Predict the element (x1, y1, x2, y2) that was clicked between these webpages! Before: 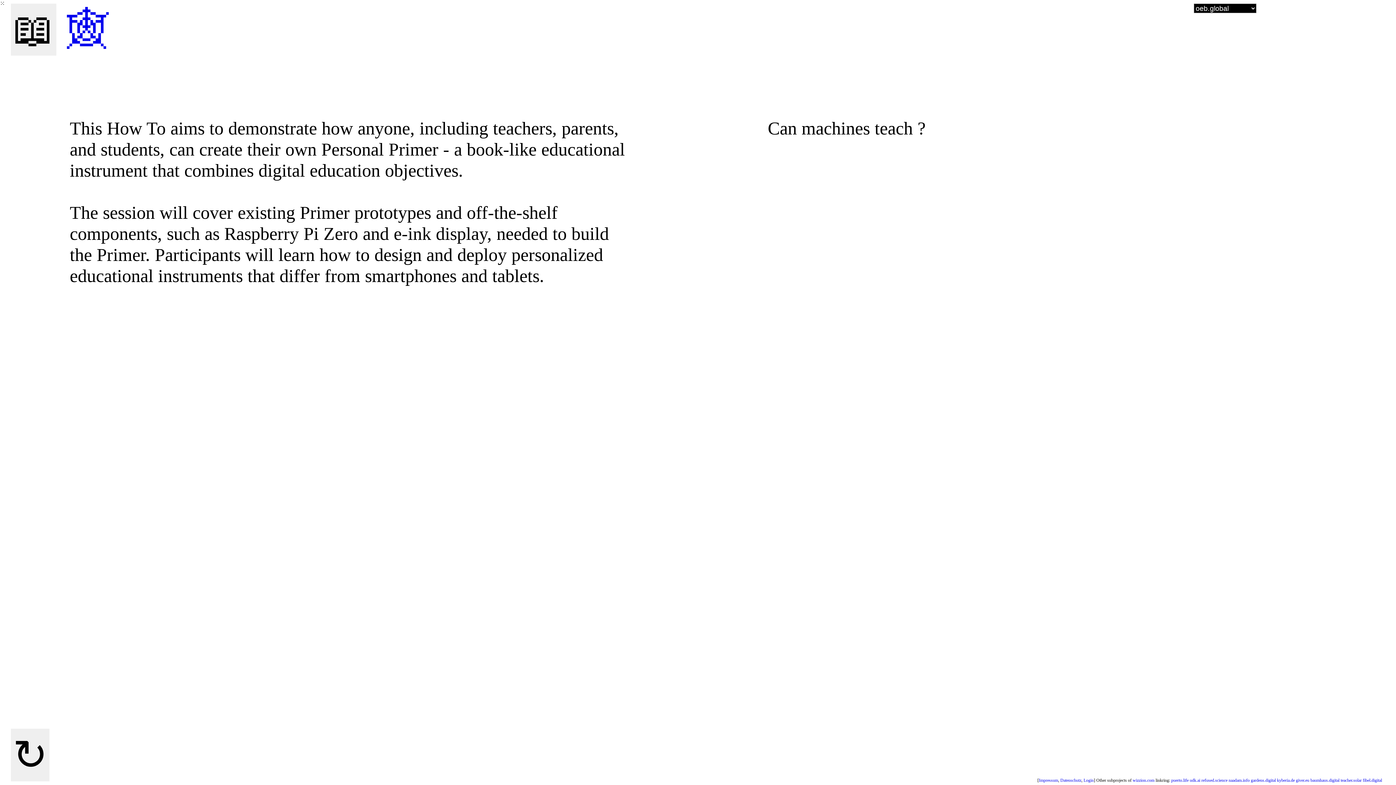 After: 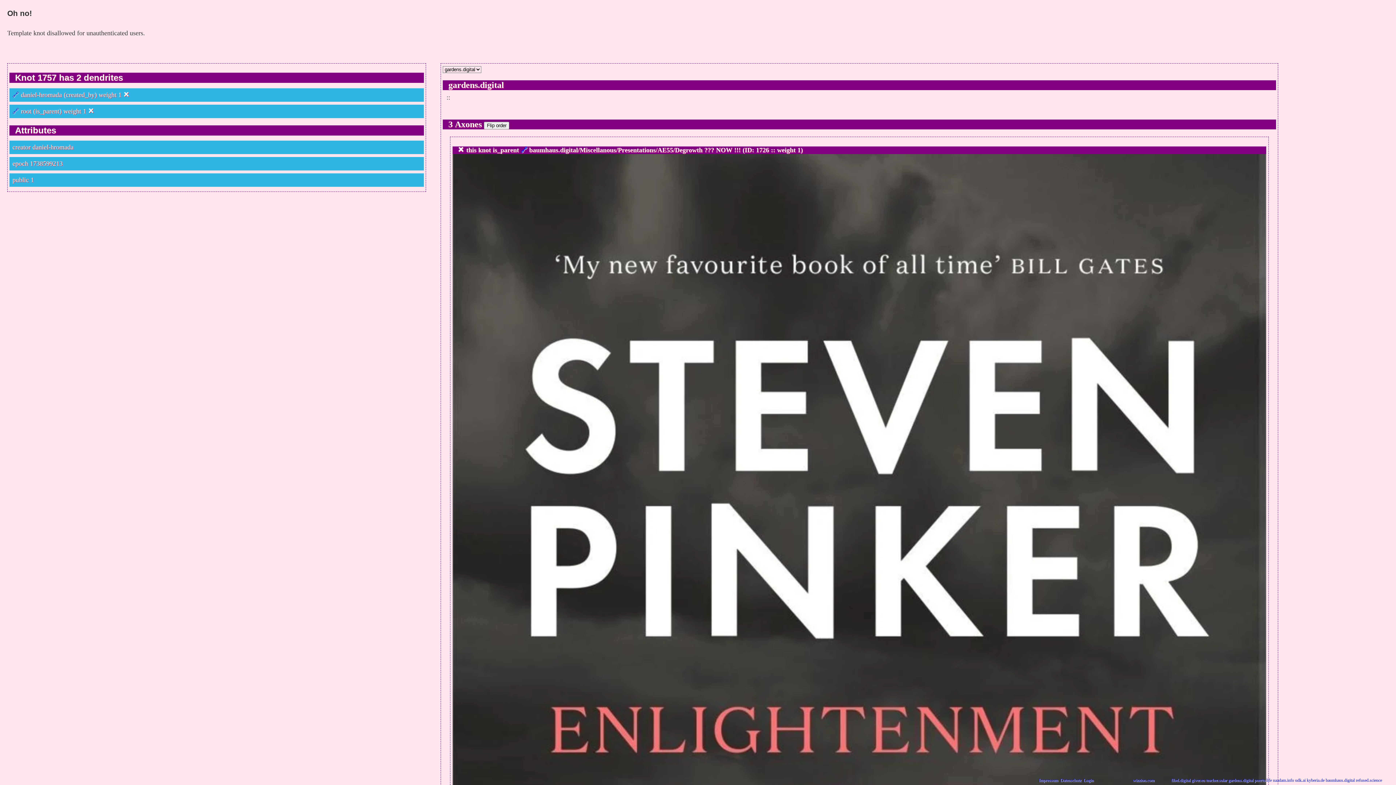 Action: label: gardens.digital bbox: (1251, 778, 1276, 783)